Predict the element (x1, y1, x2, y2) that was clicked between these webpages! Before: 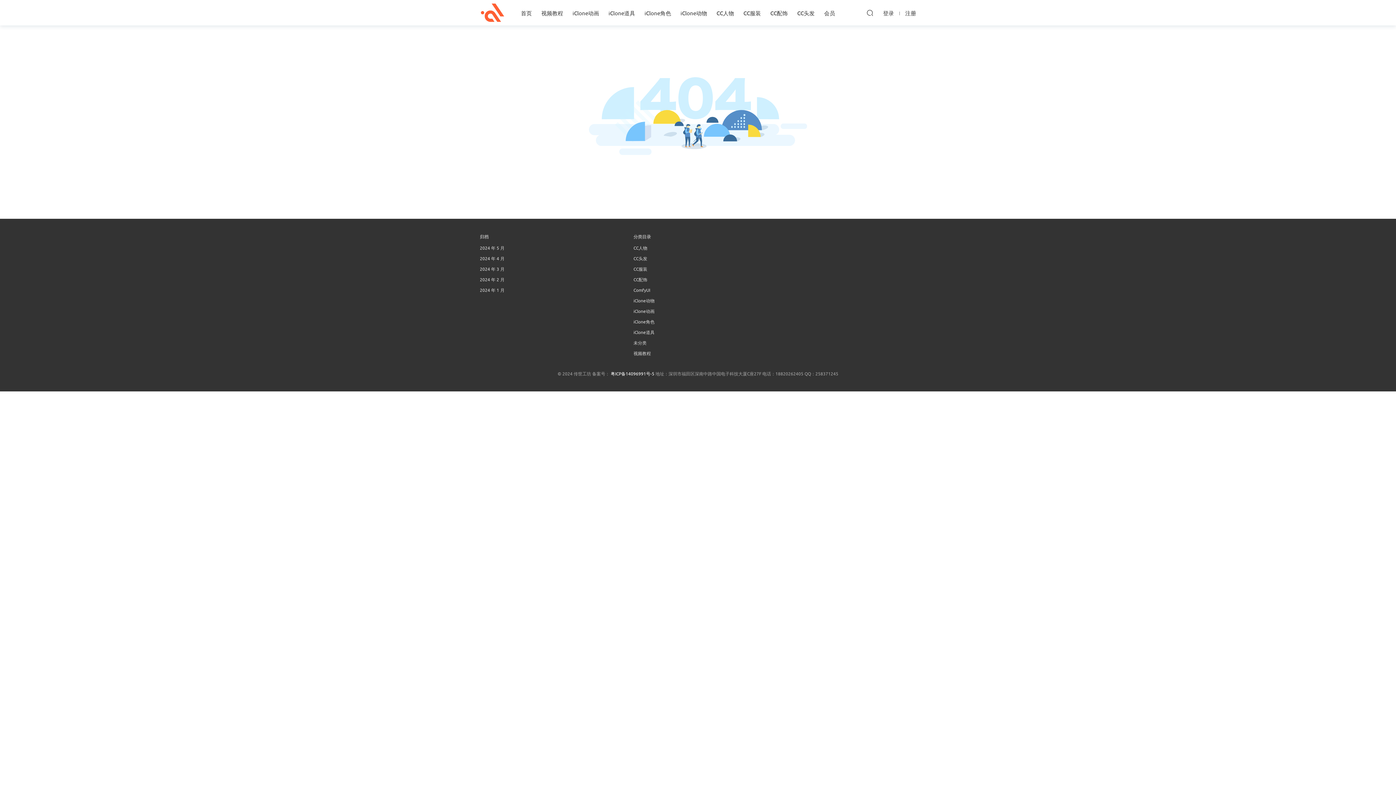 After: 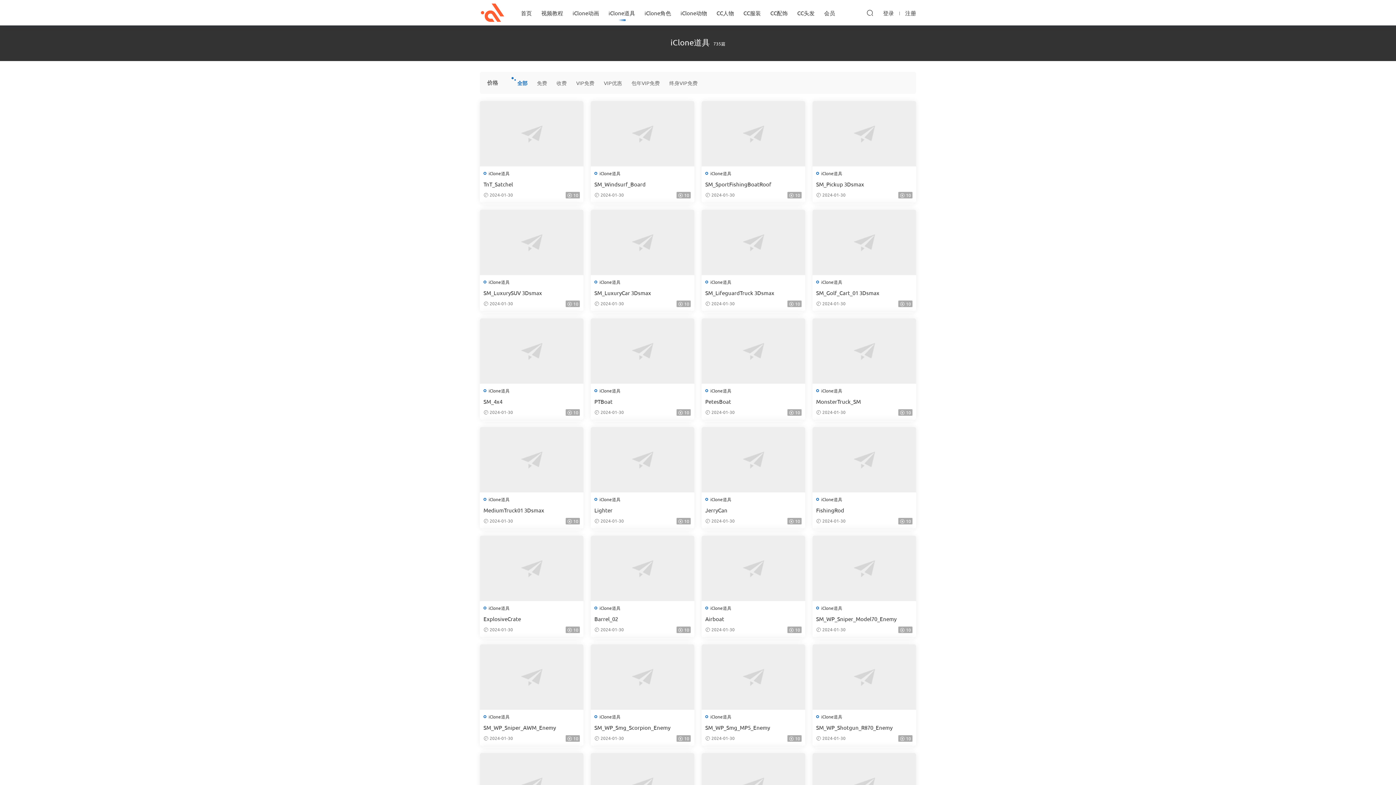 Action: bbox: (604, 0, 640, 25) label: iClone道具